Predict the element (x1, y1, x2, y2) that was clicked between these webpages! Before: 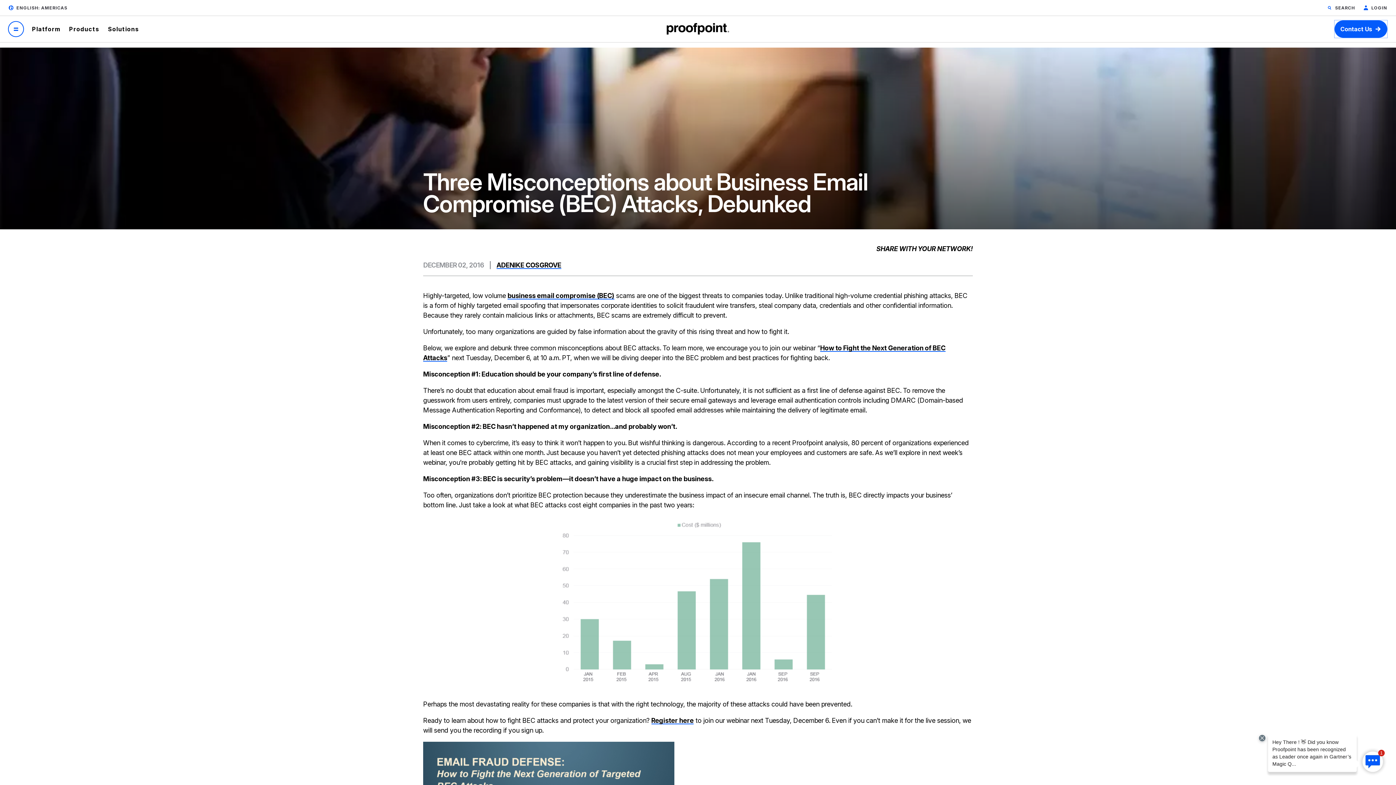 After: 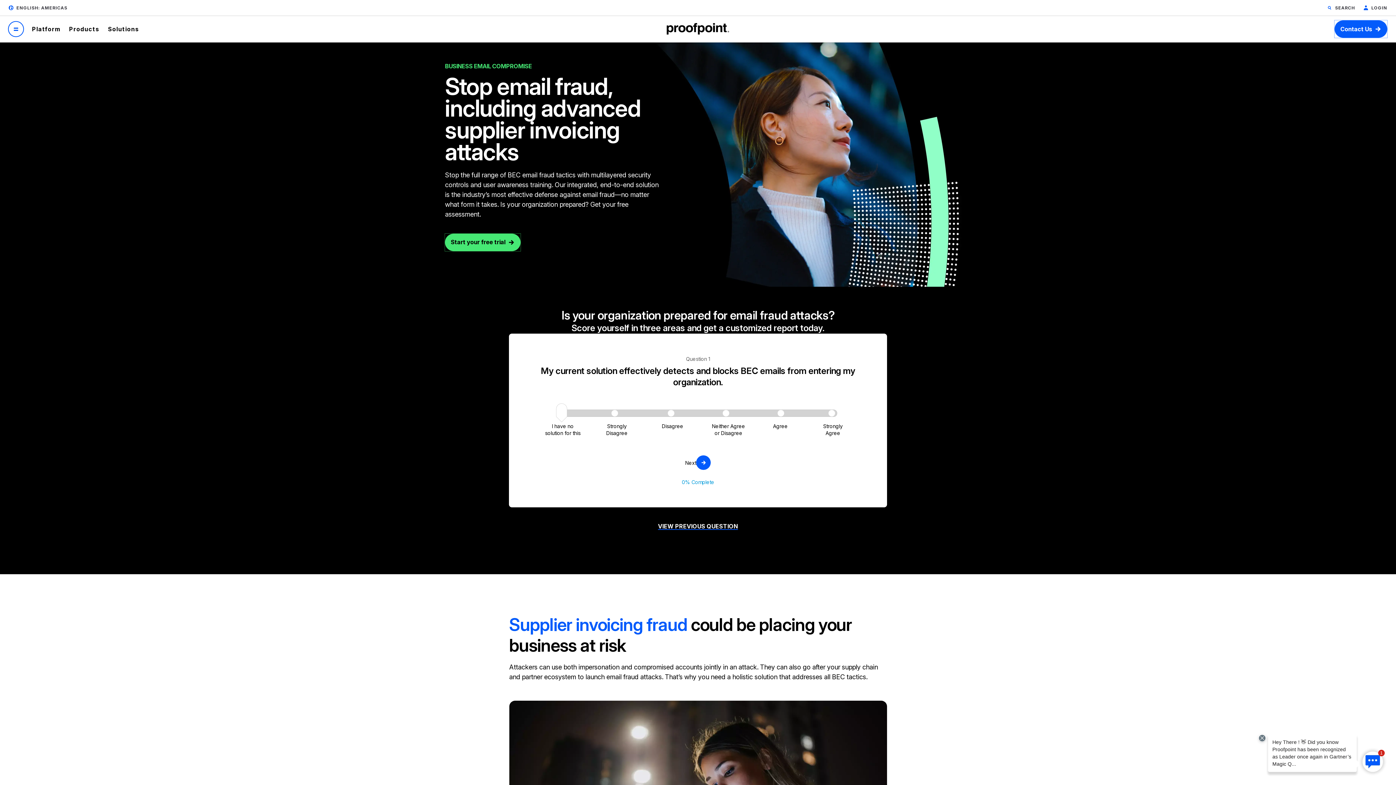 Action: label: business email compromise (BEC) bbox: (507, 292, 614, 299)